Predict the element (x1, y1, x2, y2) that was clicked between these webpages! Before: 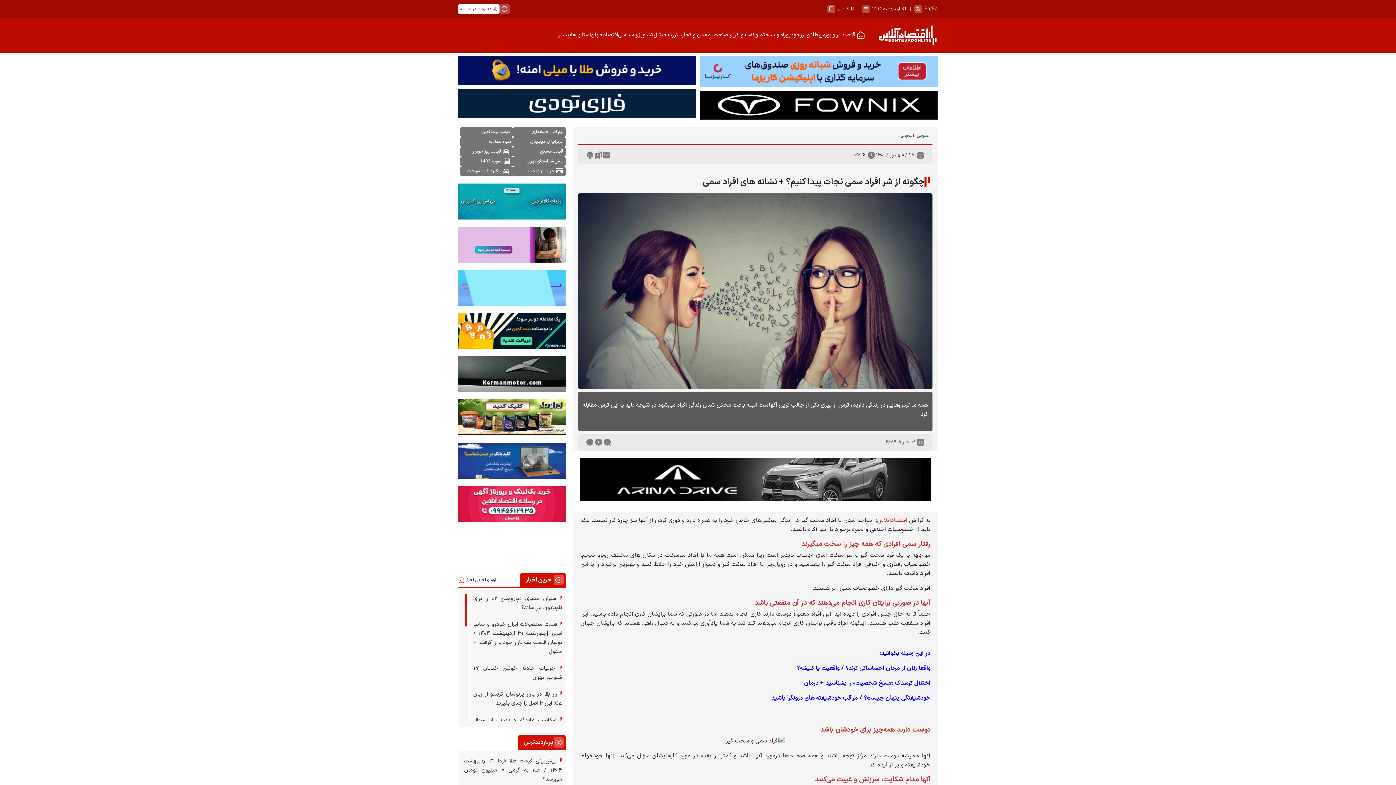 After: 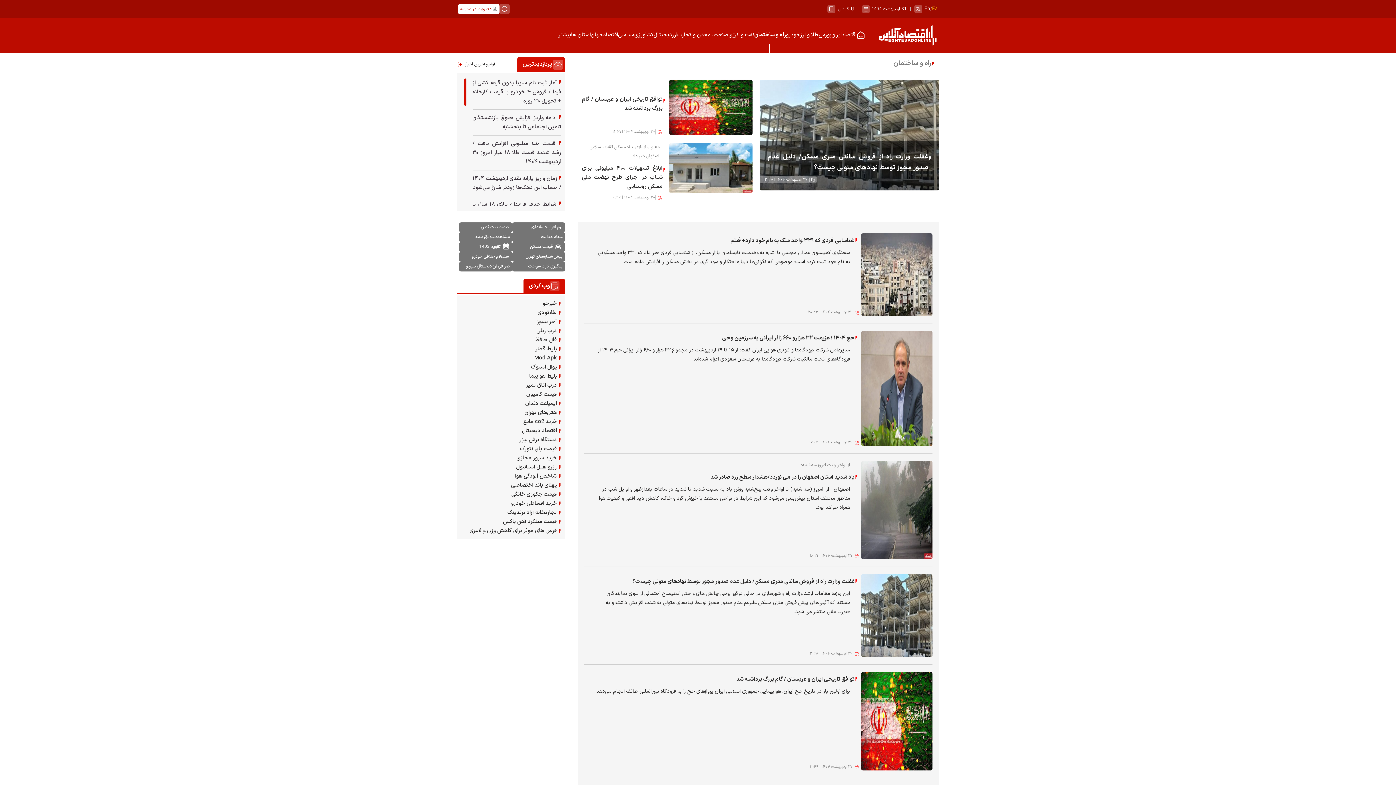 Action: bbox: (754, 17, 786, 52) label: راه و ساختمان